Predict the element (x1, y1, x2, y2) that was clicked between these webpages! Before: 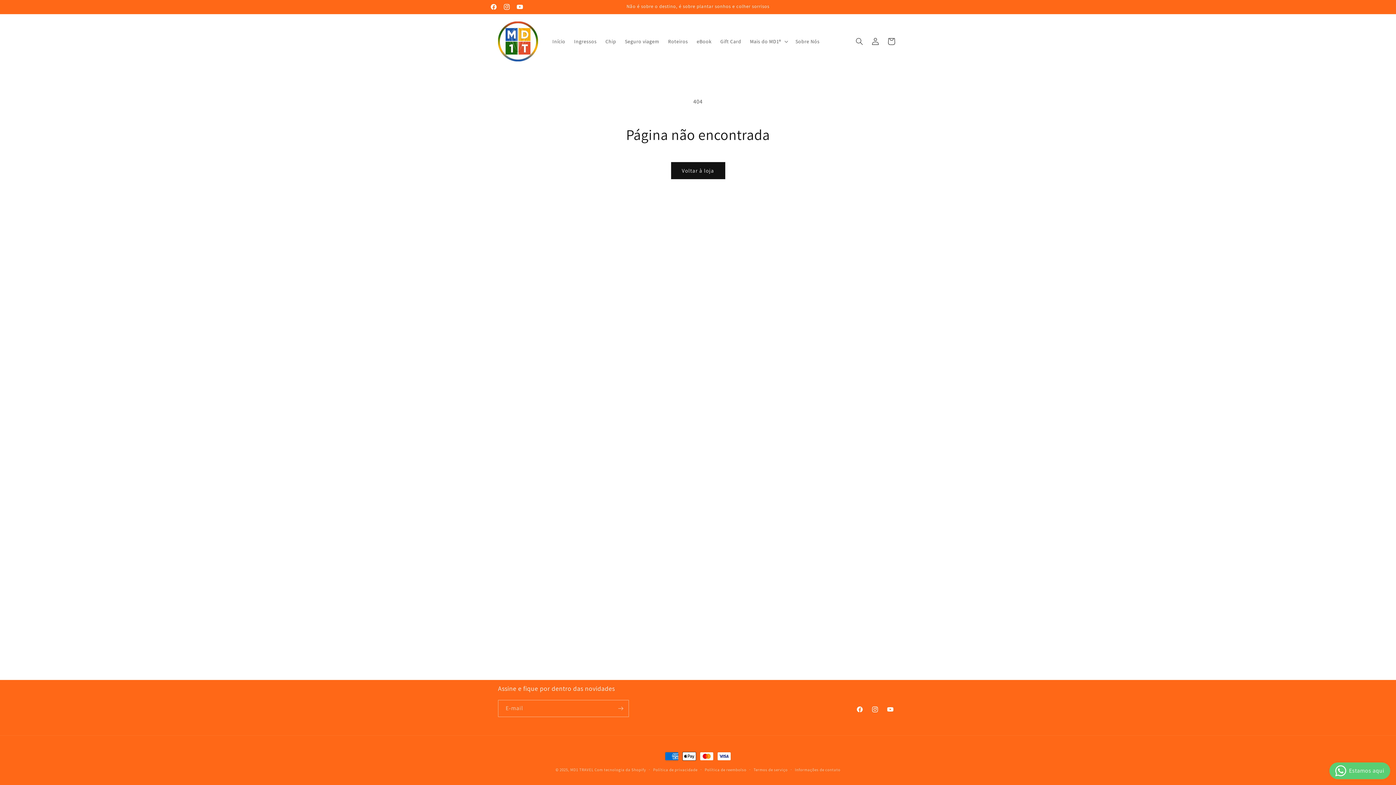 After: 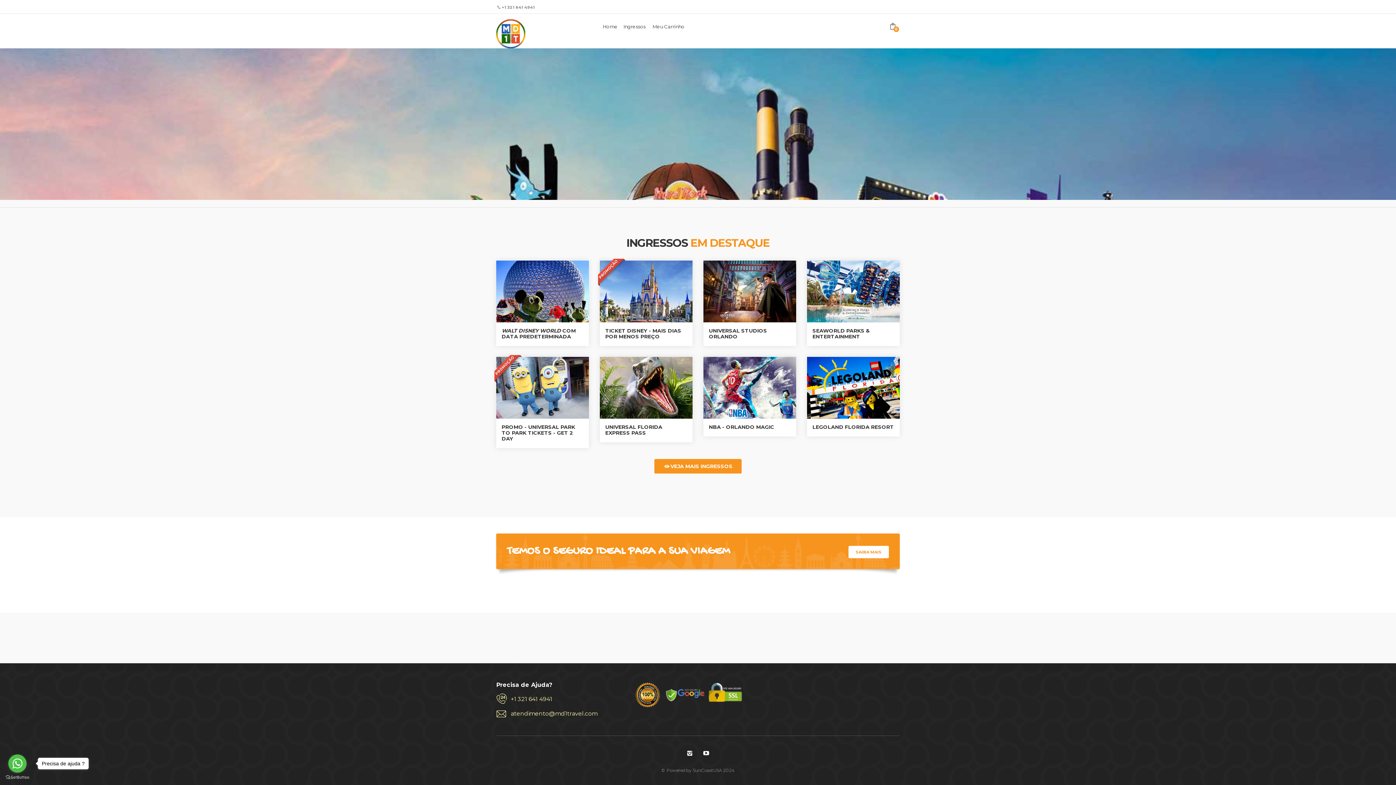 Action: bbox: (569, 33, 601, 48) label: Ingressos